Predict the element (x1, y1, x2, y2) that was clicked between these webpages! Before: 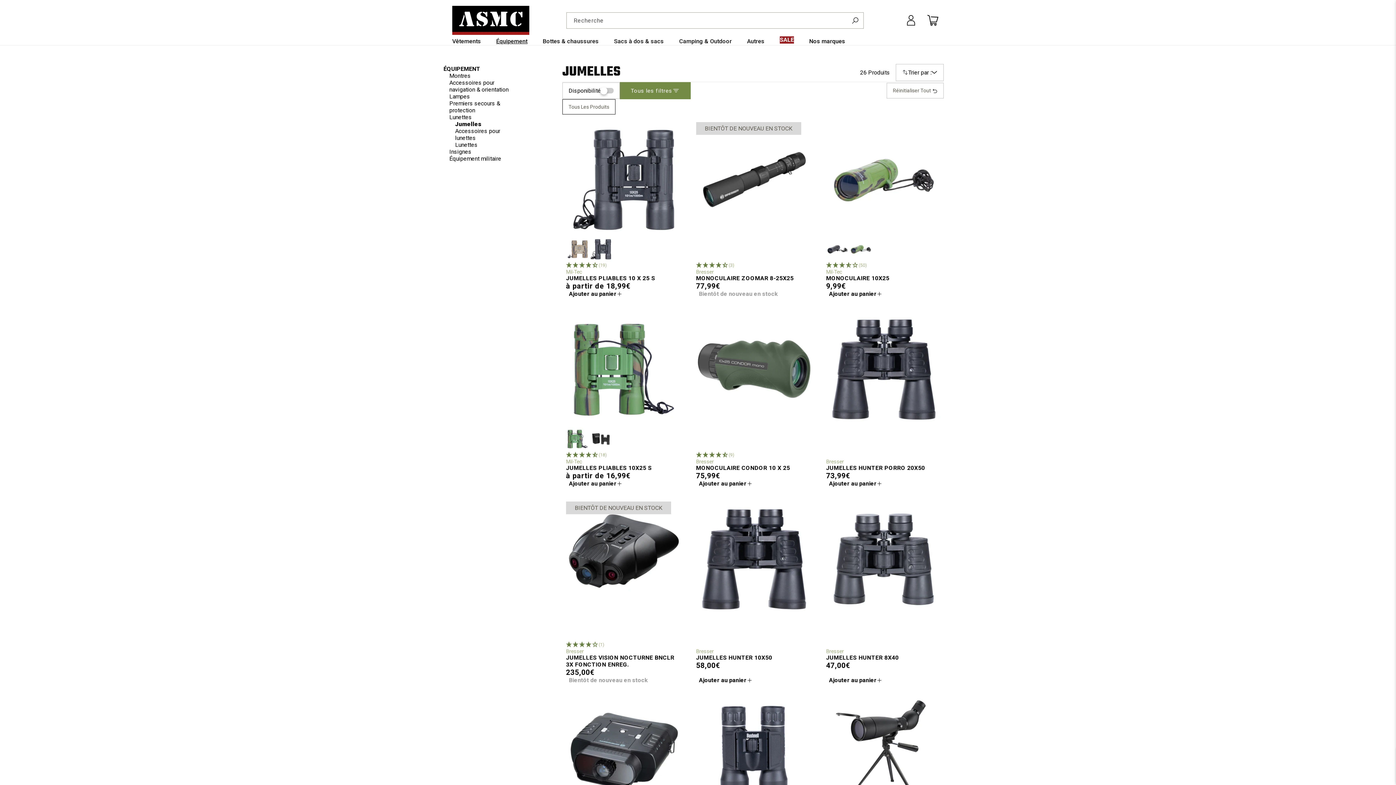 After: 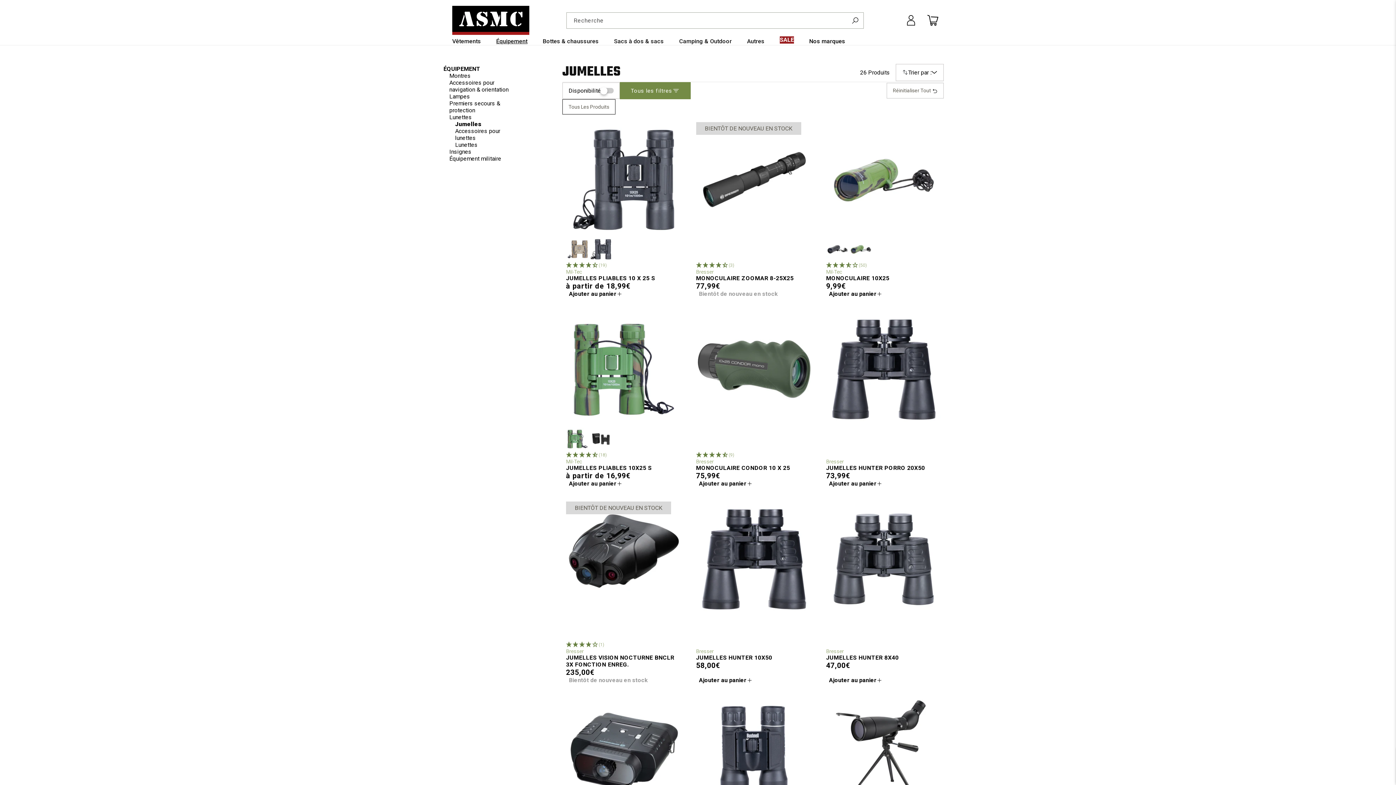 Action: bbox: (893, 87, 937, 93) label: Réinitialiser Tout 